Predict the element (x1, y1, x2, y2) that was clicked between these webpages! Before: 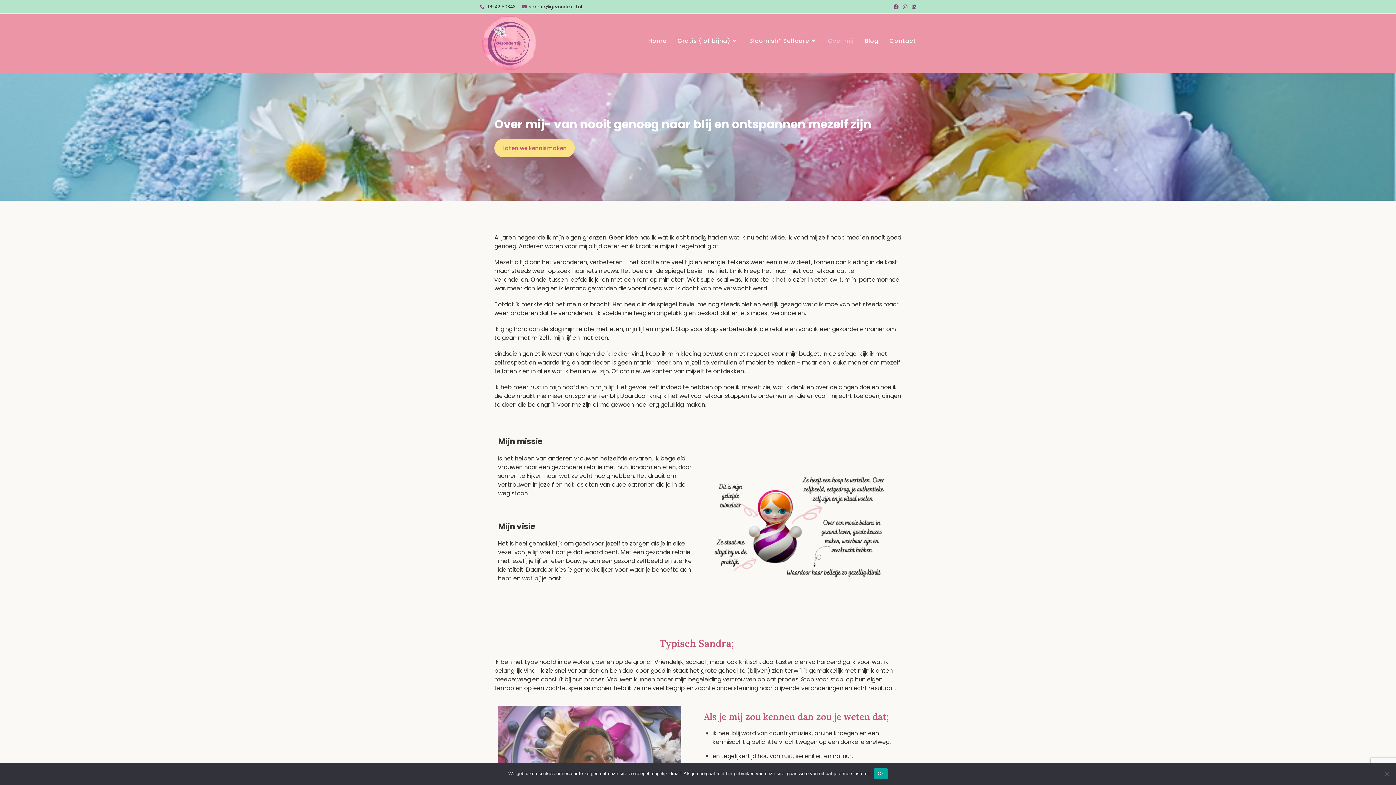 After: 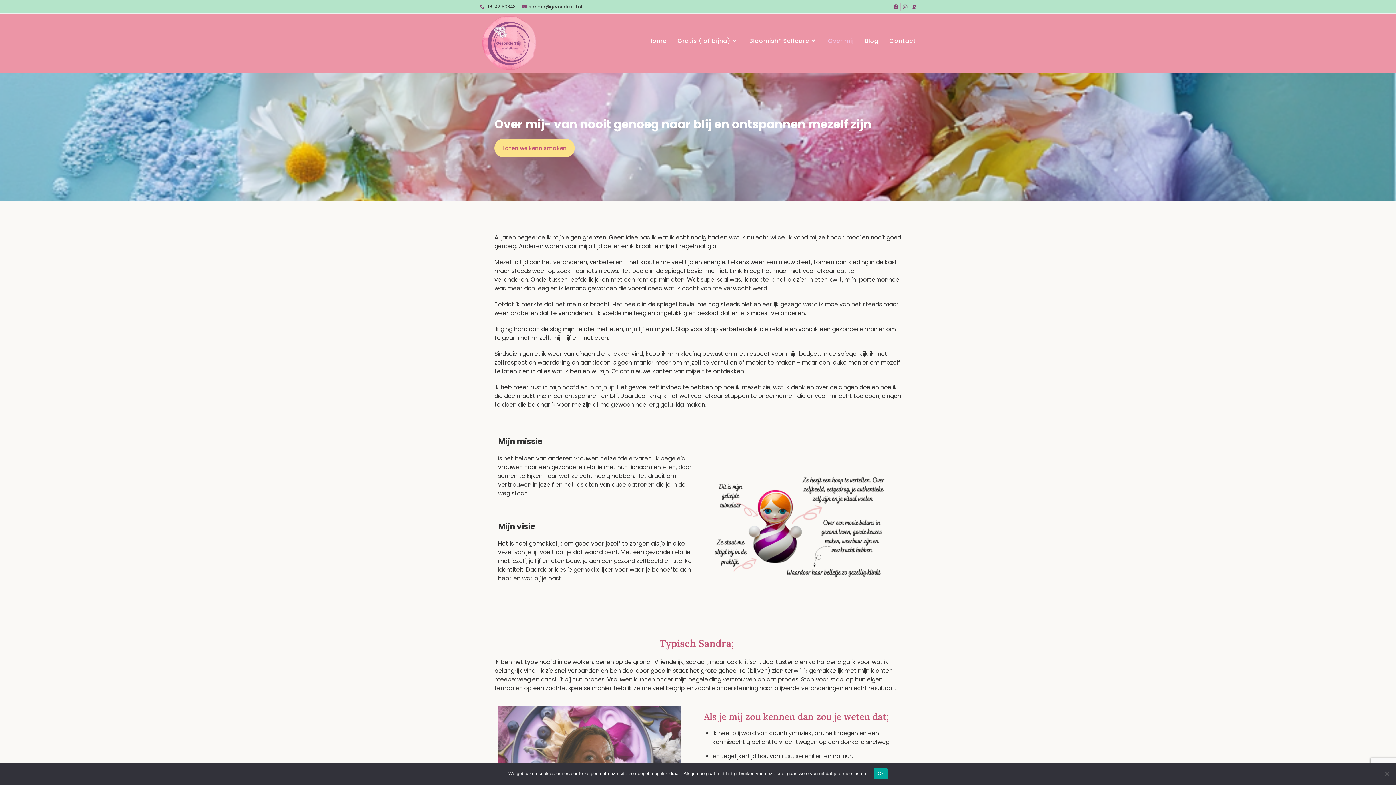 Action: label: Instagram (opent in een nieuwe tab) bbox: (901, 3, 909, 10)